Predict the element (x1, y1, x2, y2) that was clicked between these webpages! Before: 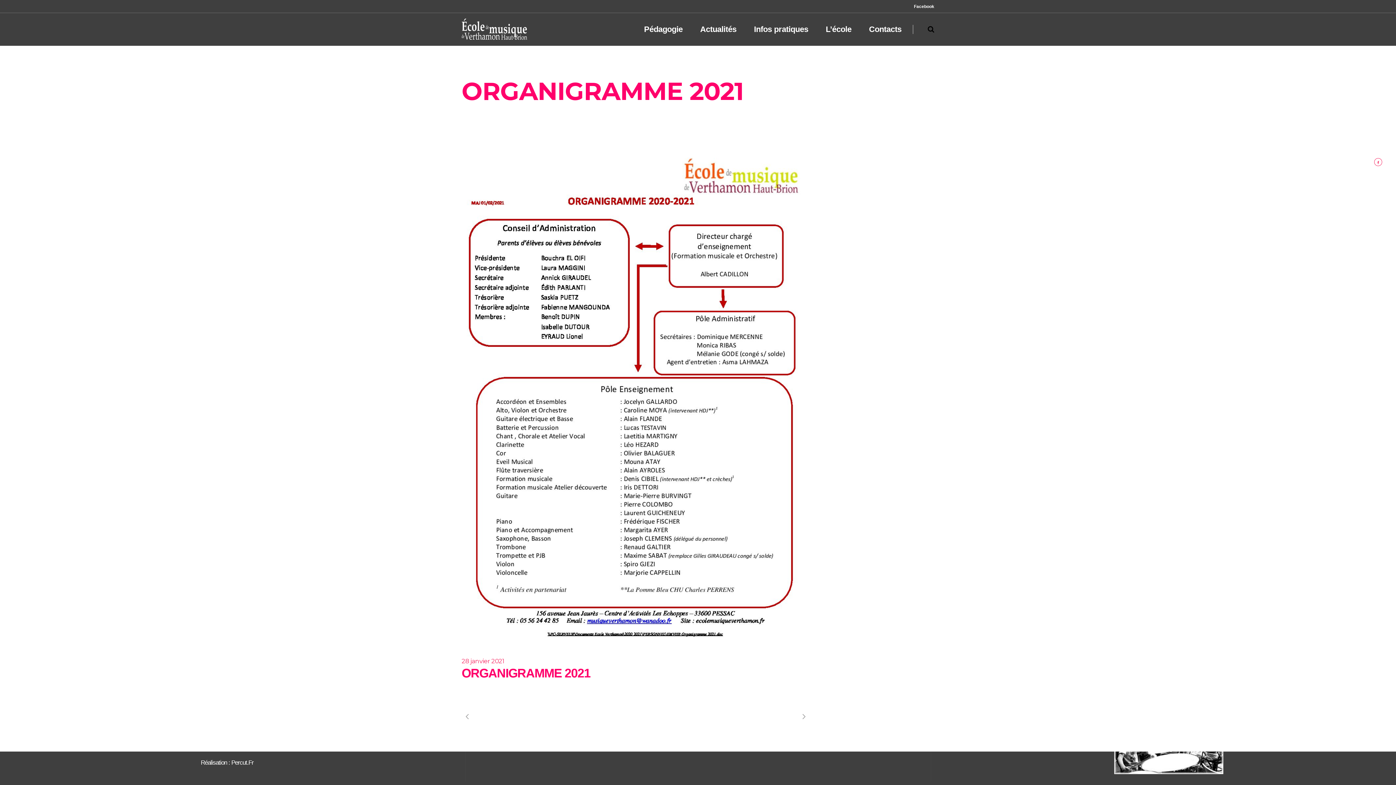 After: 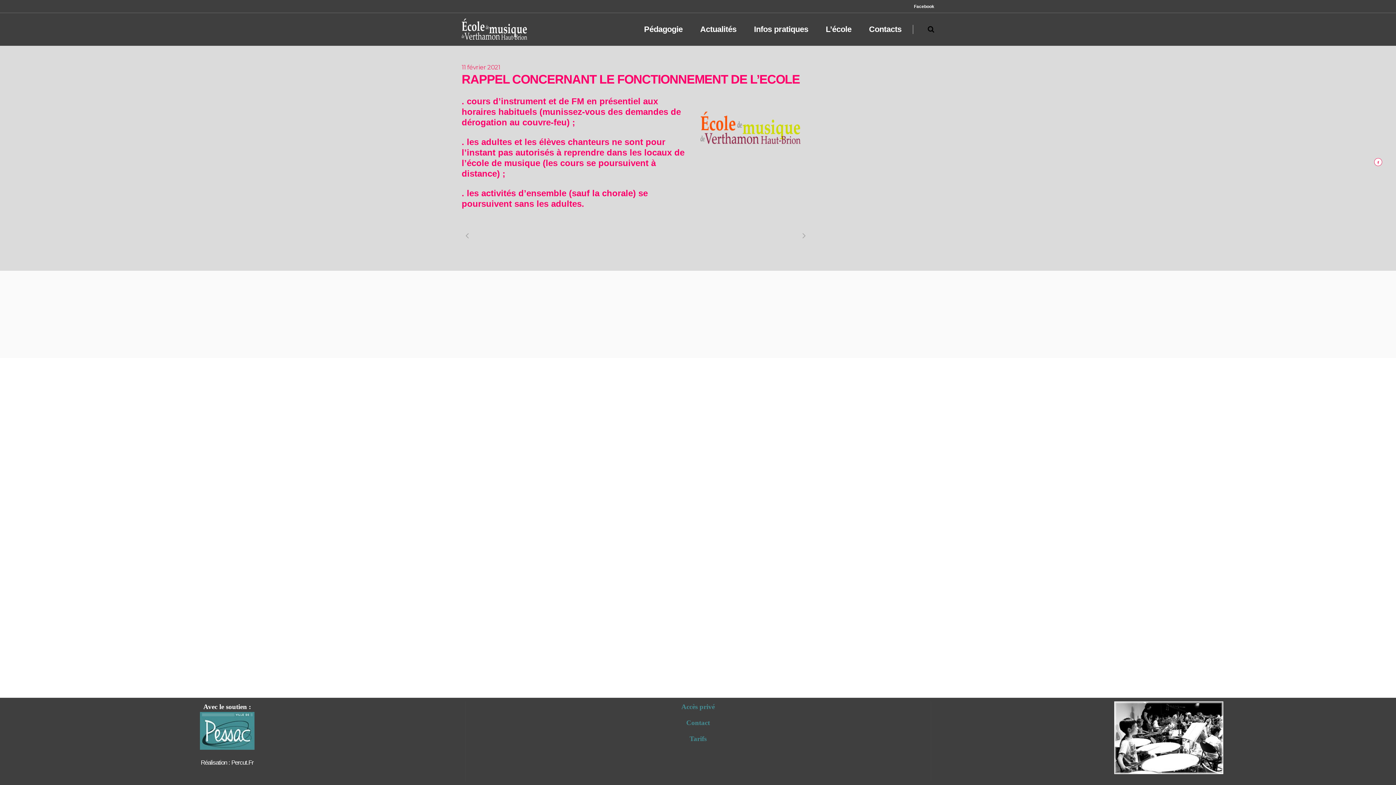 Action: bbox: (798, 711, 809, 723)